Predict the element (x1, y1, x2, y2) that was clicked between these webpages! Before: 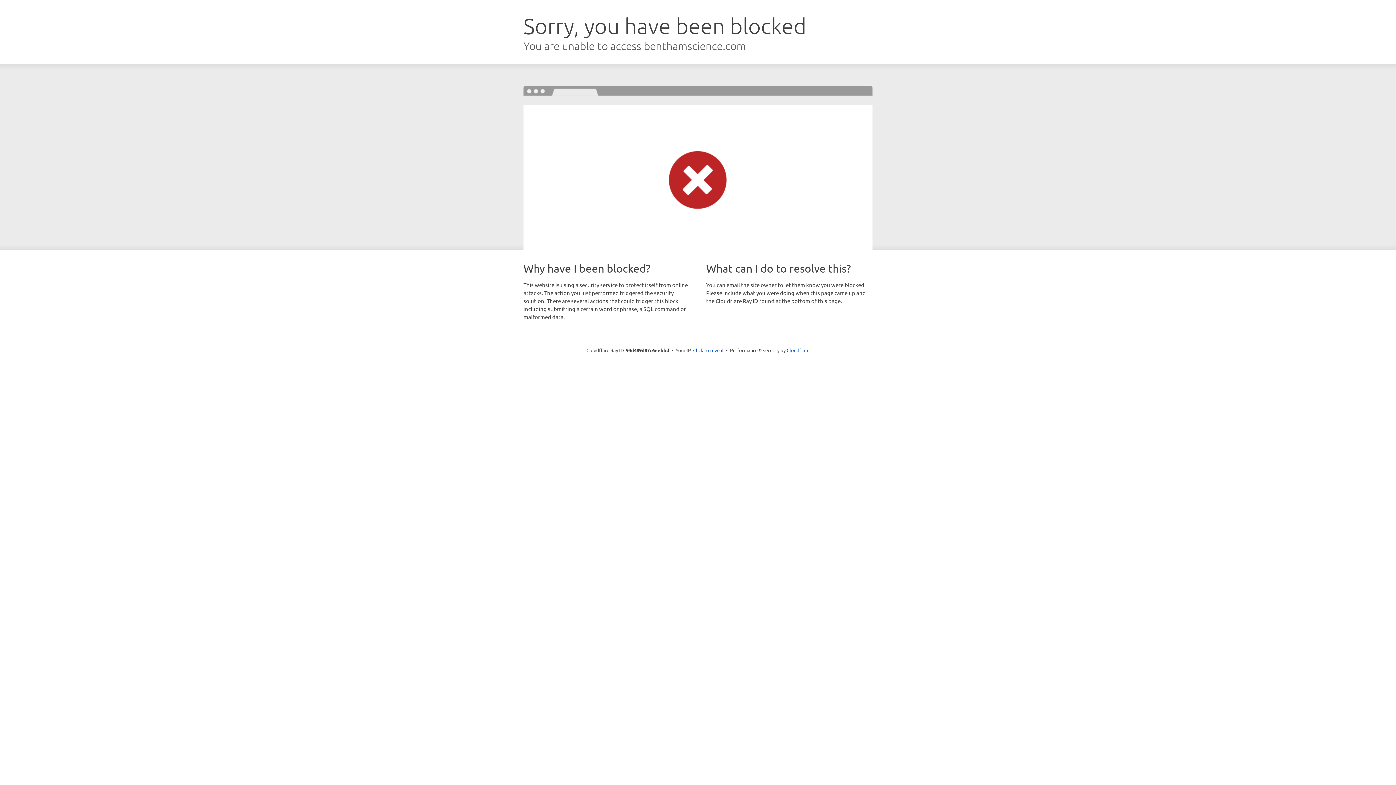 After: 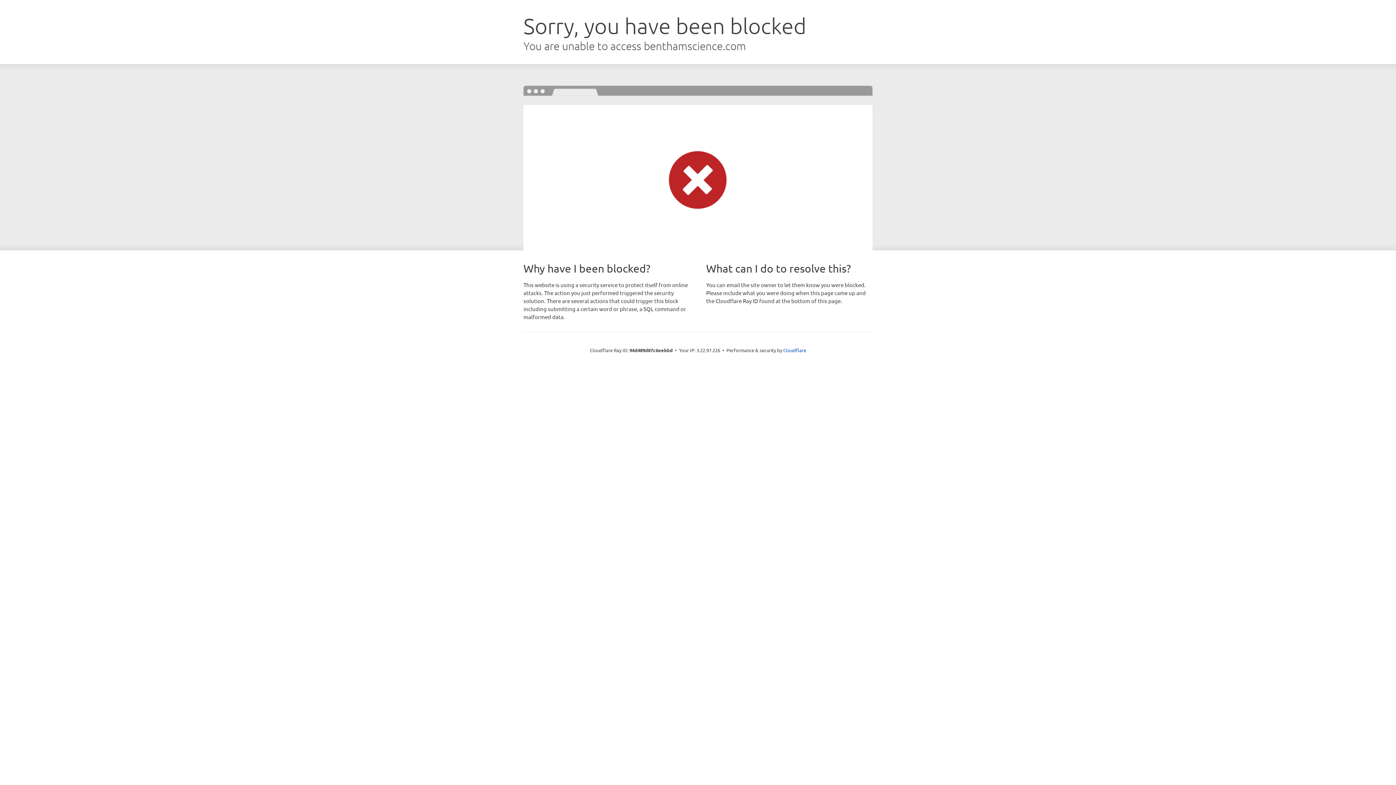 Action: bbox: (693, 346, 723, 353) label: Click to reveal